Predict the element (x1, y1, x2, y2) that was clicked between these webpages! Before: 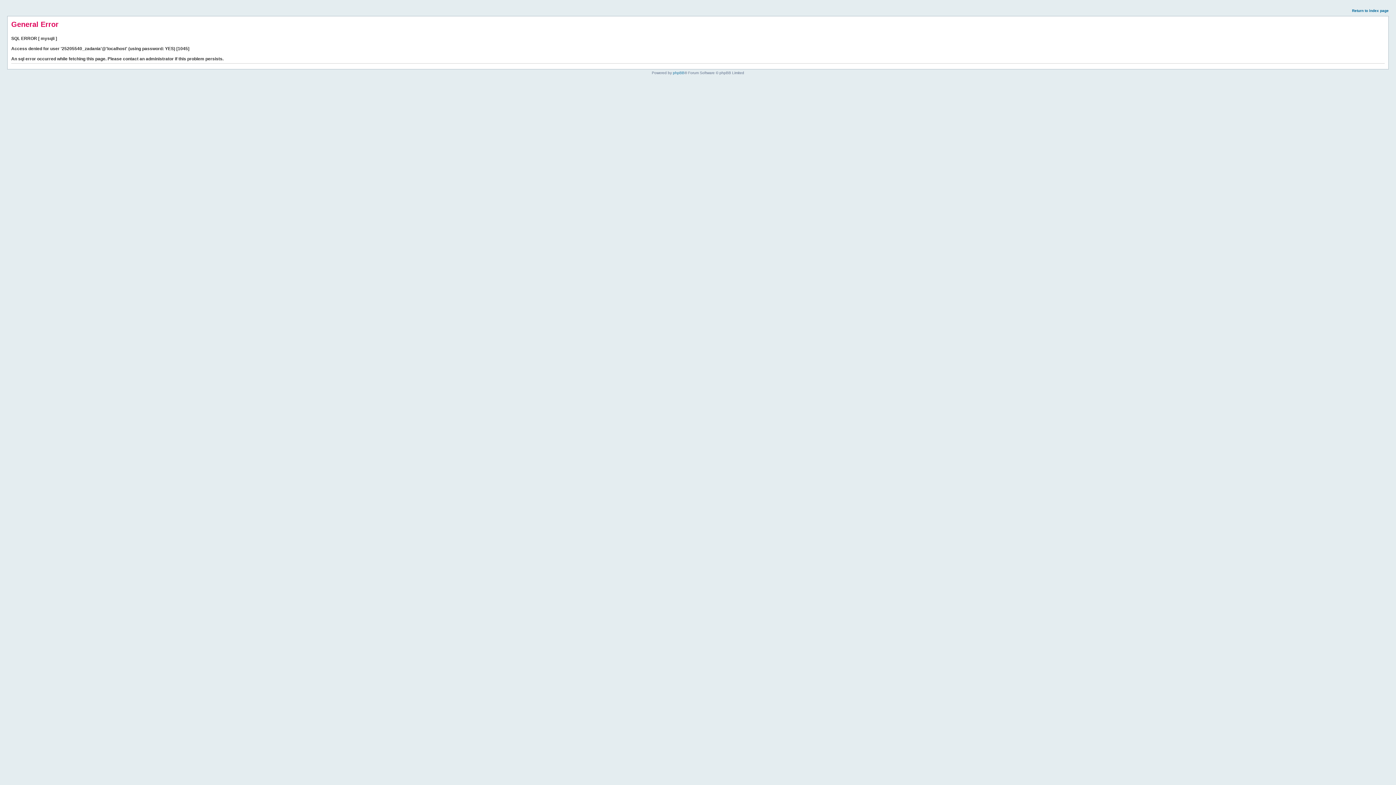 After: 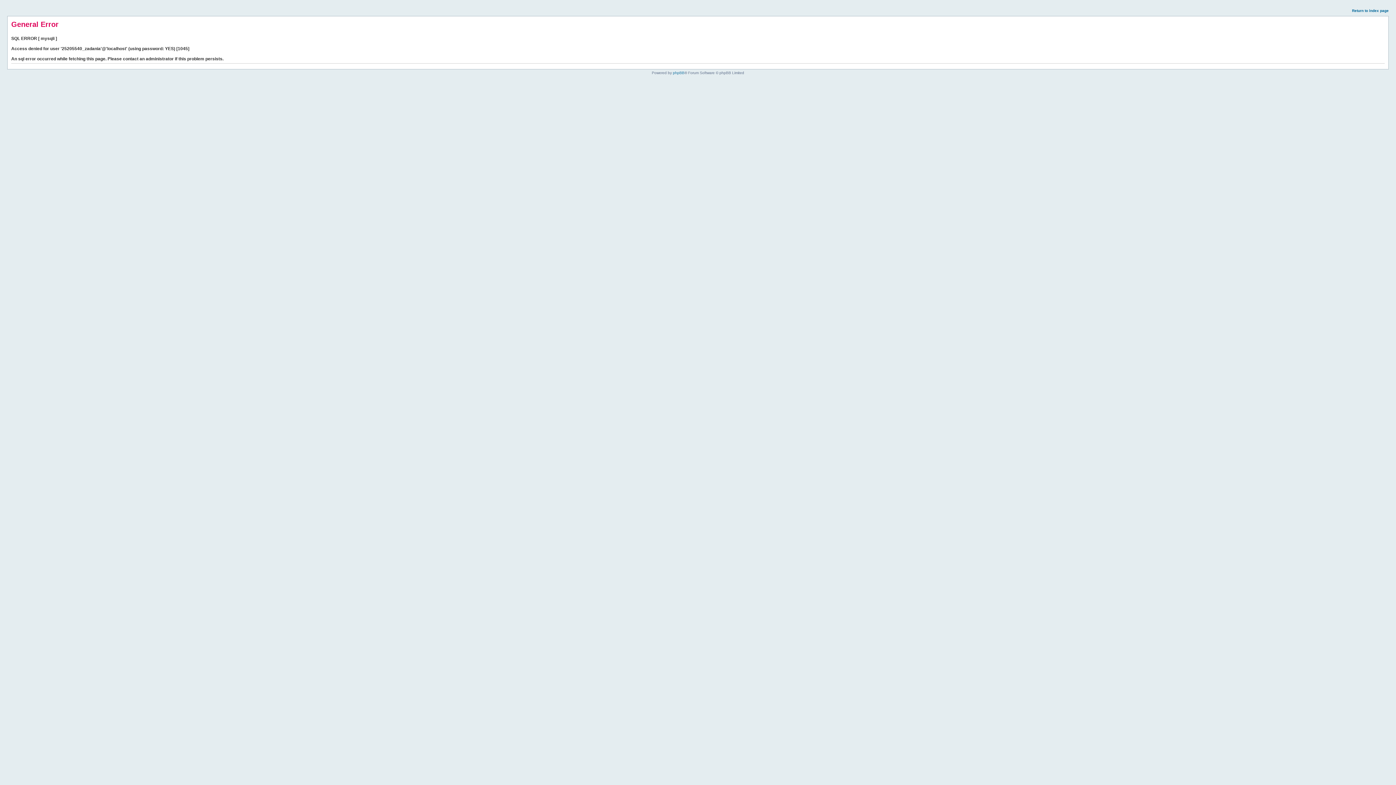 Action: bbox: (1352, 8, 1389, 12) label: Return to index page